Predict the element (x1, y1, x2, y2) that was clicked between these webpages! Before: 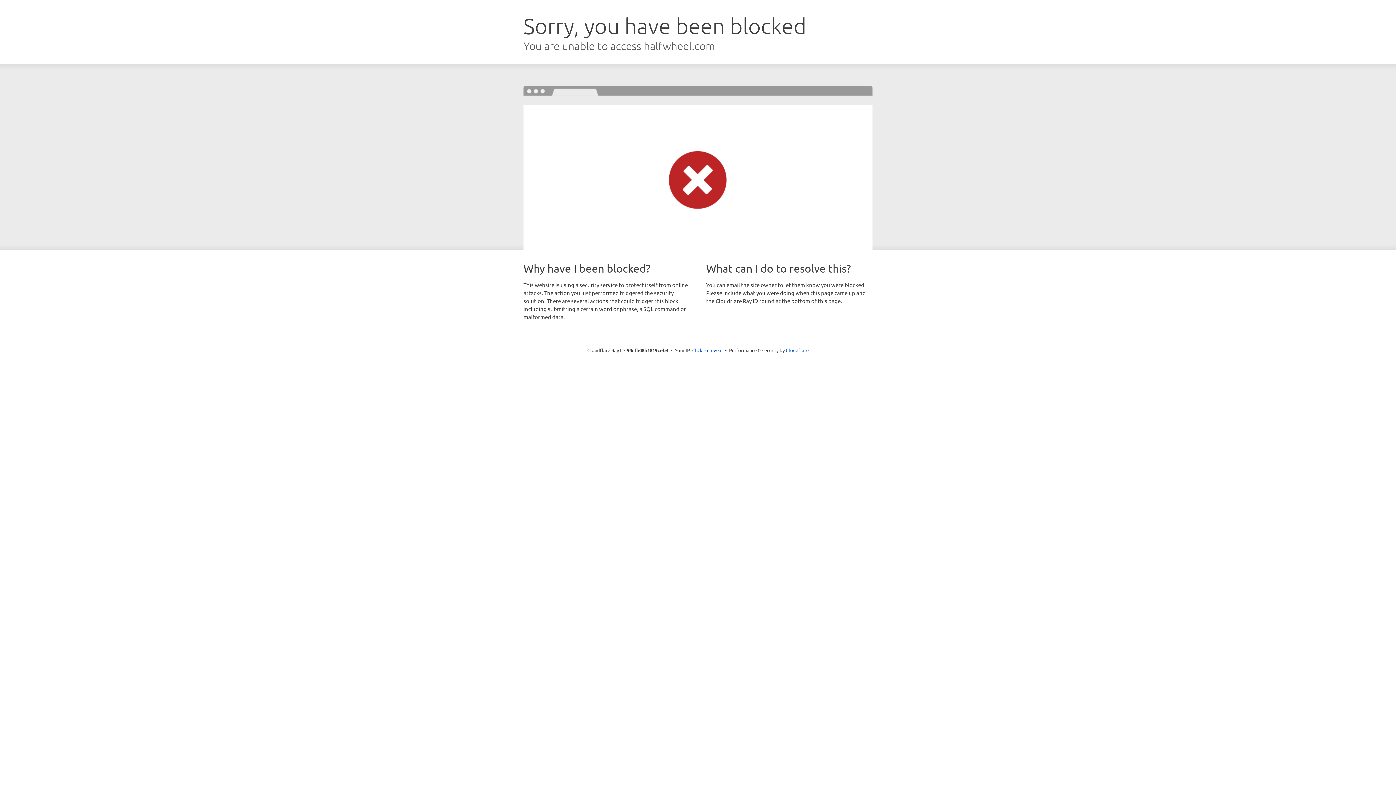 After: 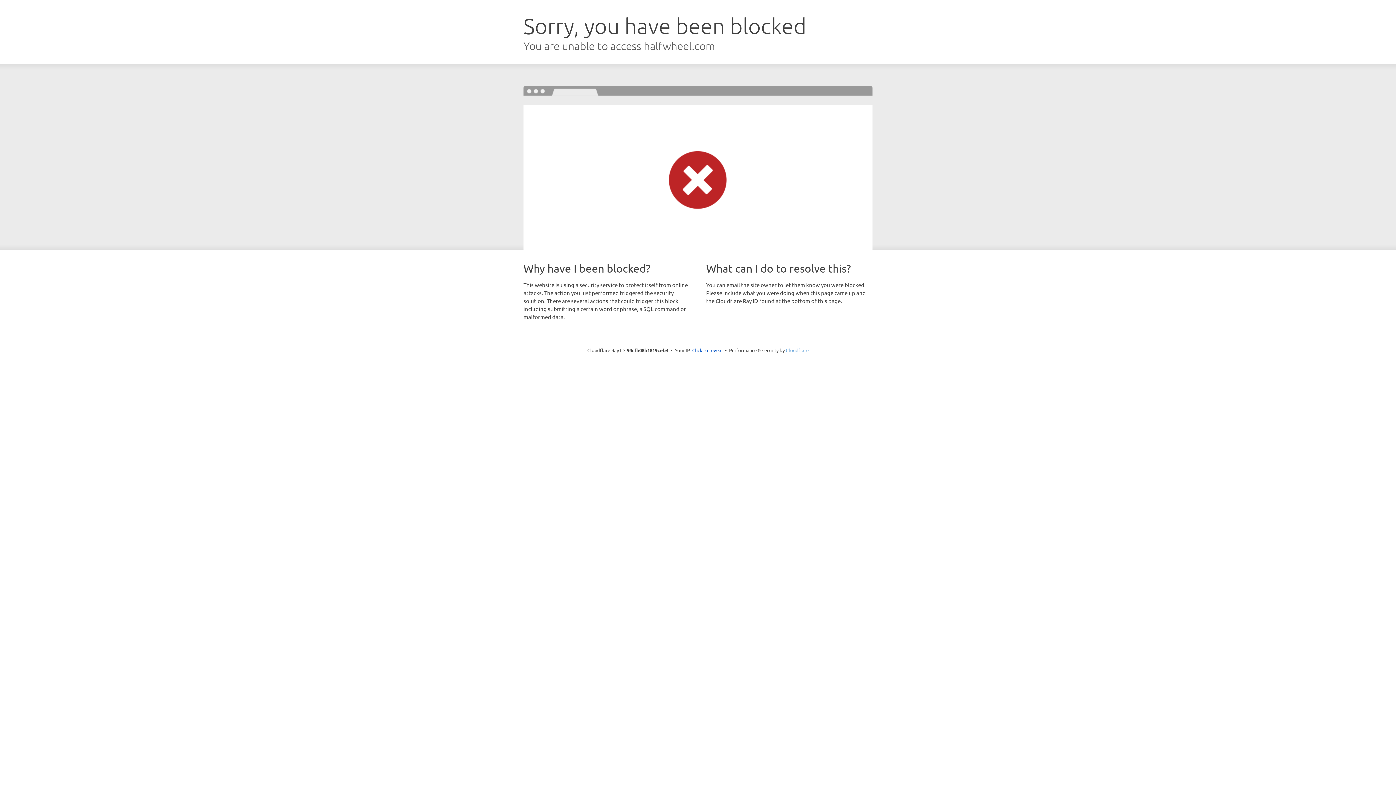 Action: label: Cloudflare bbox: (786, 347, 808, 353)